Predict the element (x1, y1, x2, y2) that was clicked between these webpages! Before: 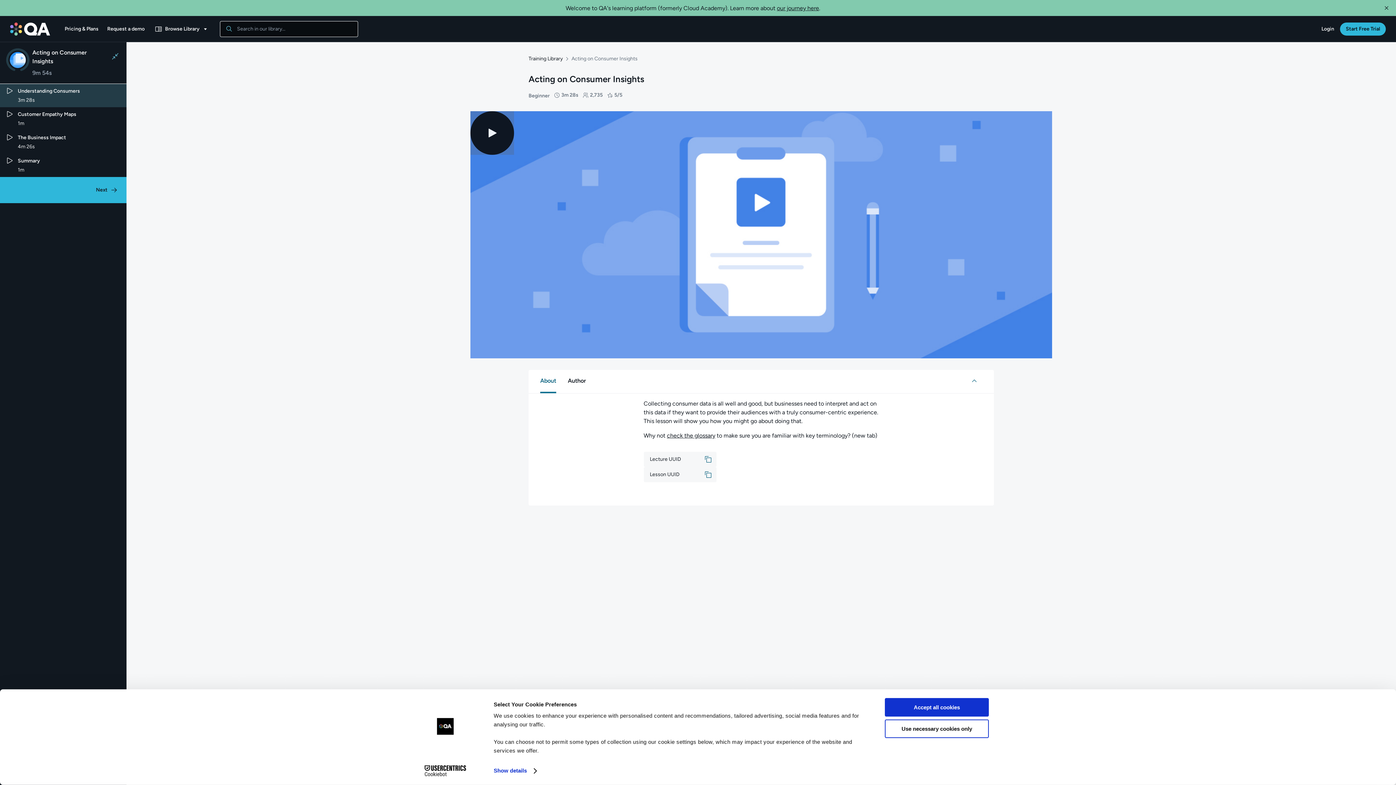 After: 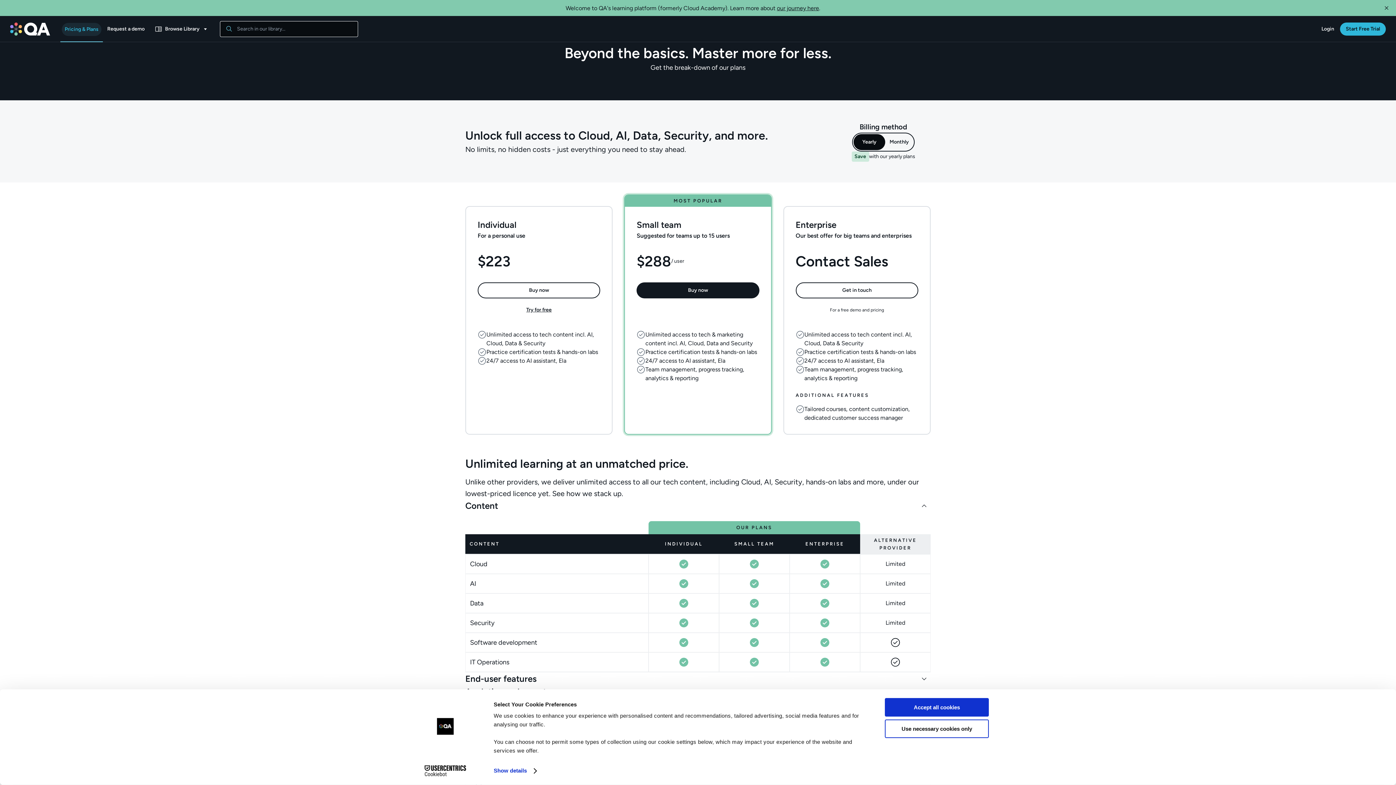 Action: bbox: (61, 22, 101, 35) label: Pricing & Plans